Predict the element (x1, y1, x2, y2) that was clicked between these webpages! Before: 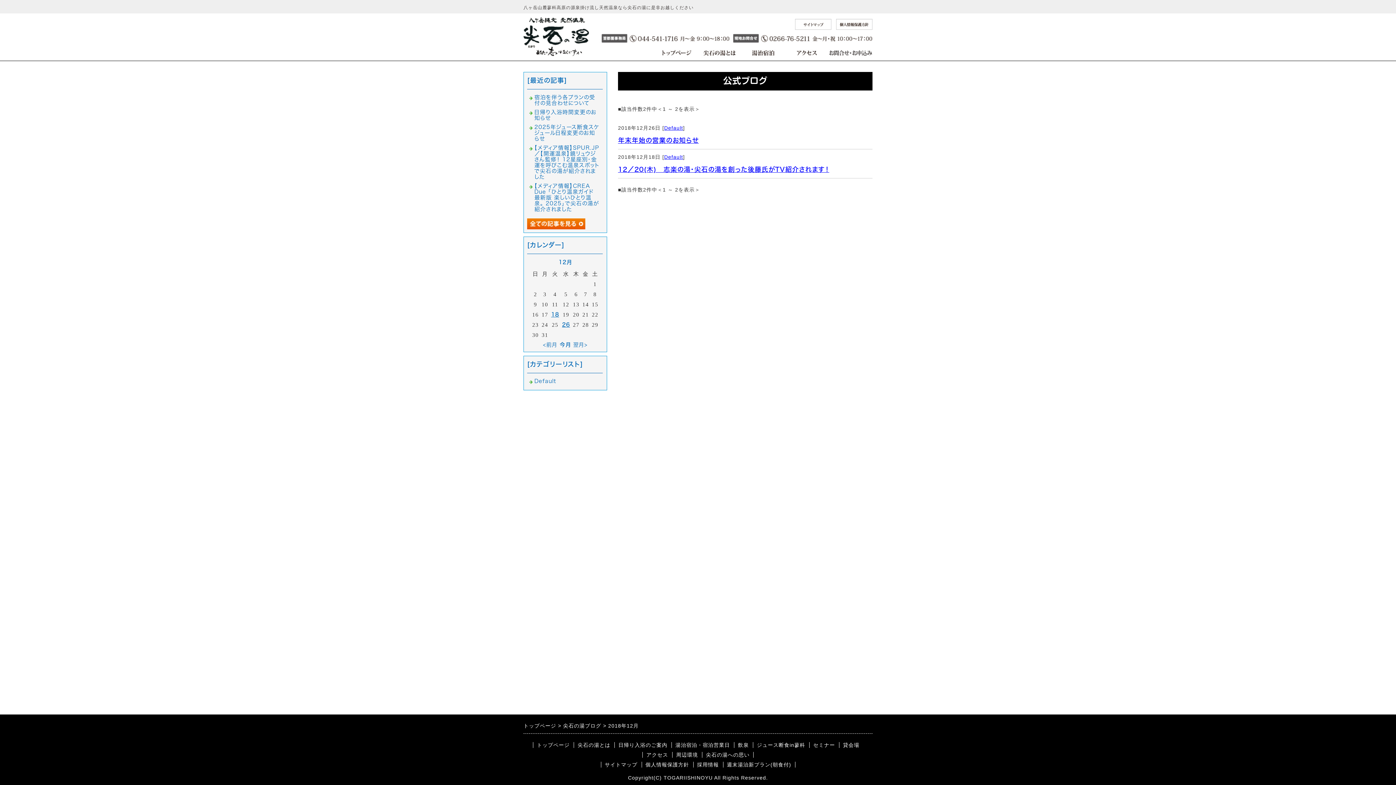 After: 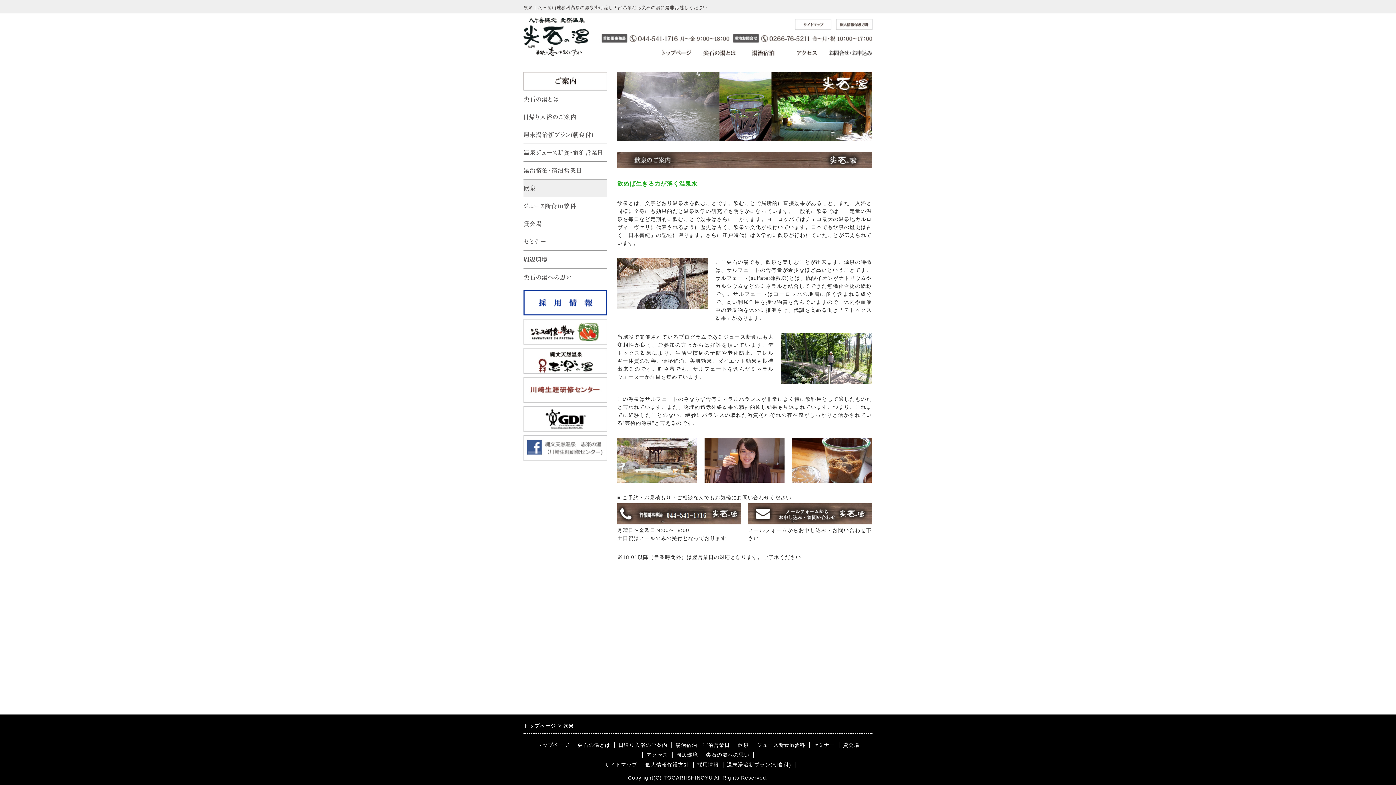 Action: bbox: (734, 742, 752, 748) label: 飲泉